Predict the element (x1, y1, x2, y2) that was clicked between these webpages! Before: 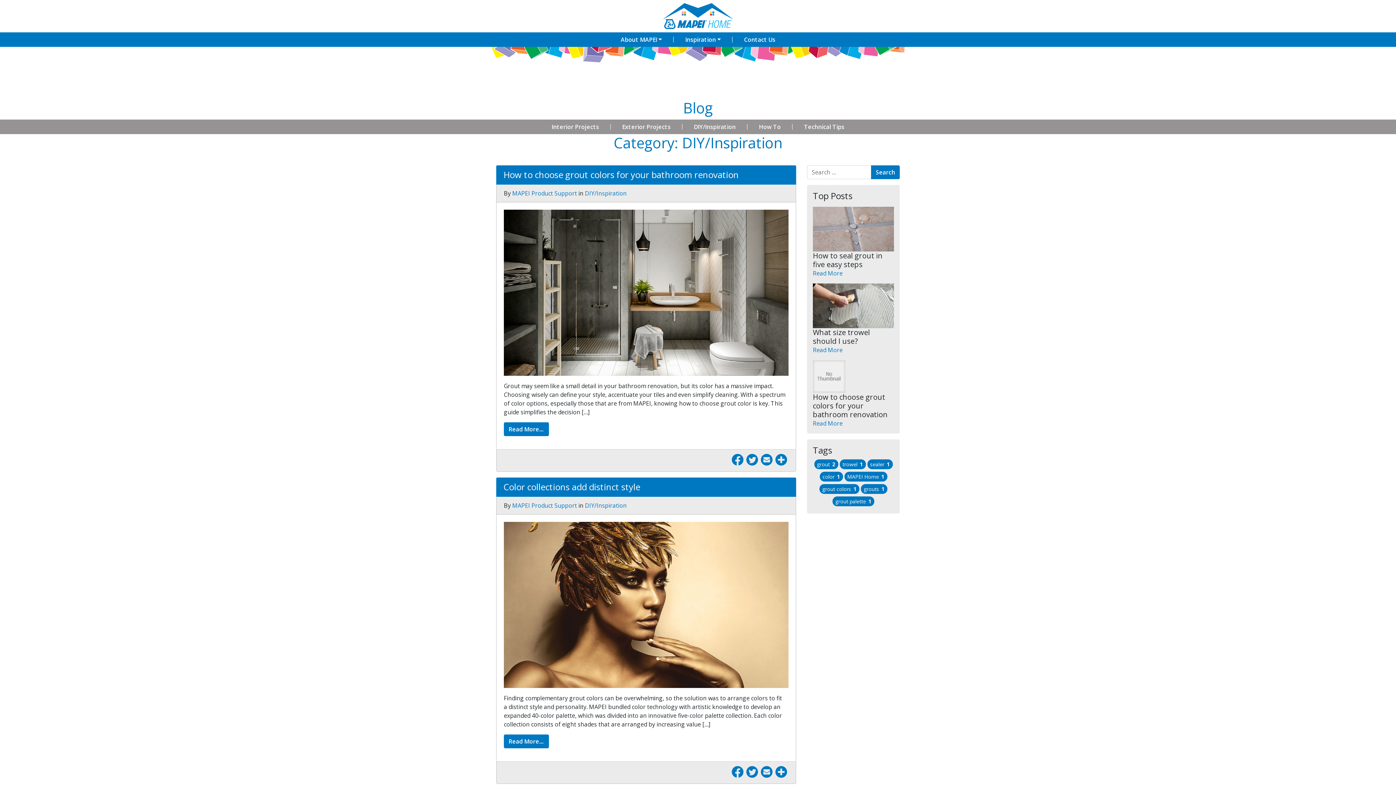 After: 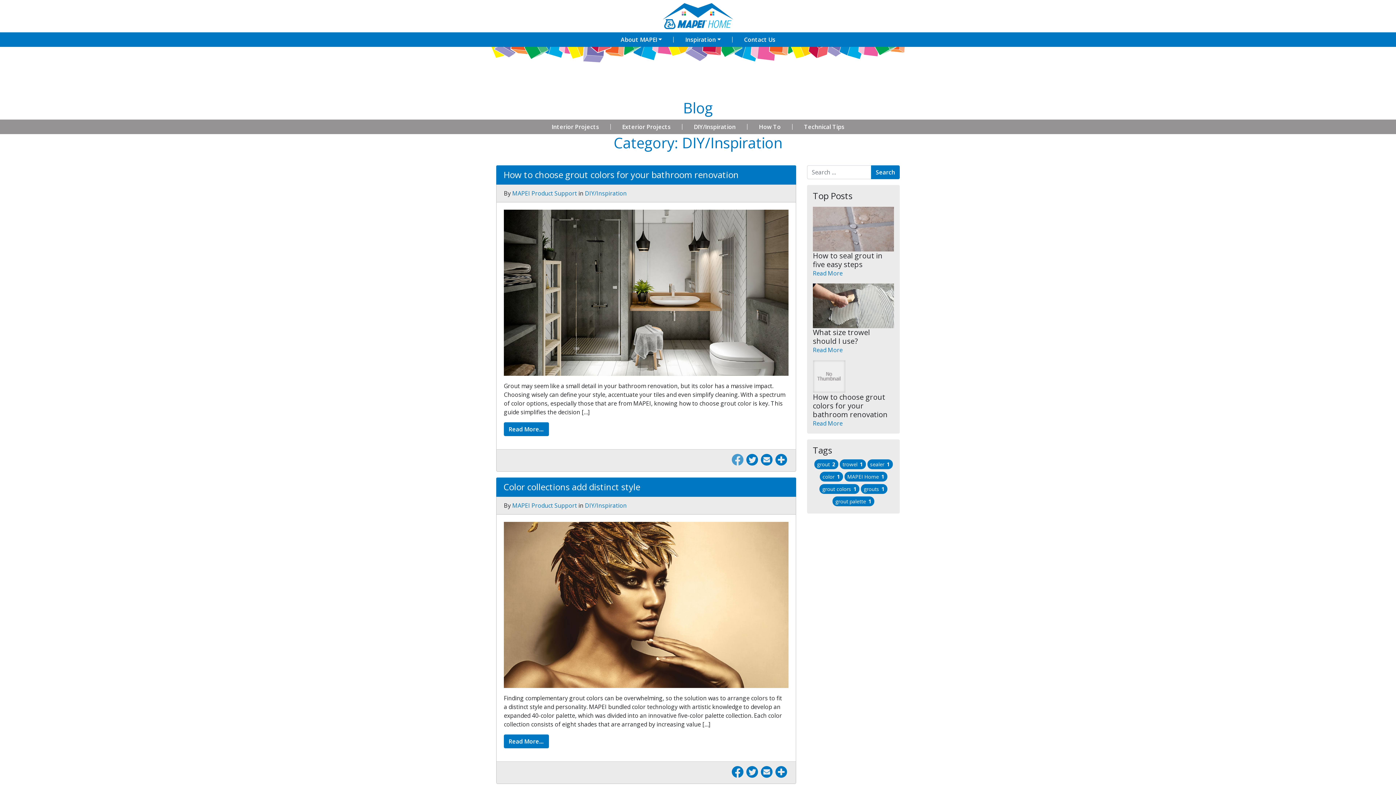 Action: bbox: (730, 454, 745, 467)